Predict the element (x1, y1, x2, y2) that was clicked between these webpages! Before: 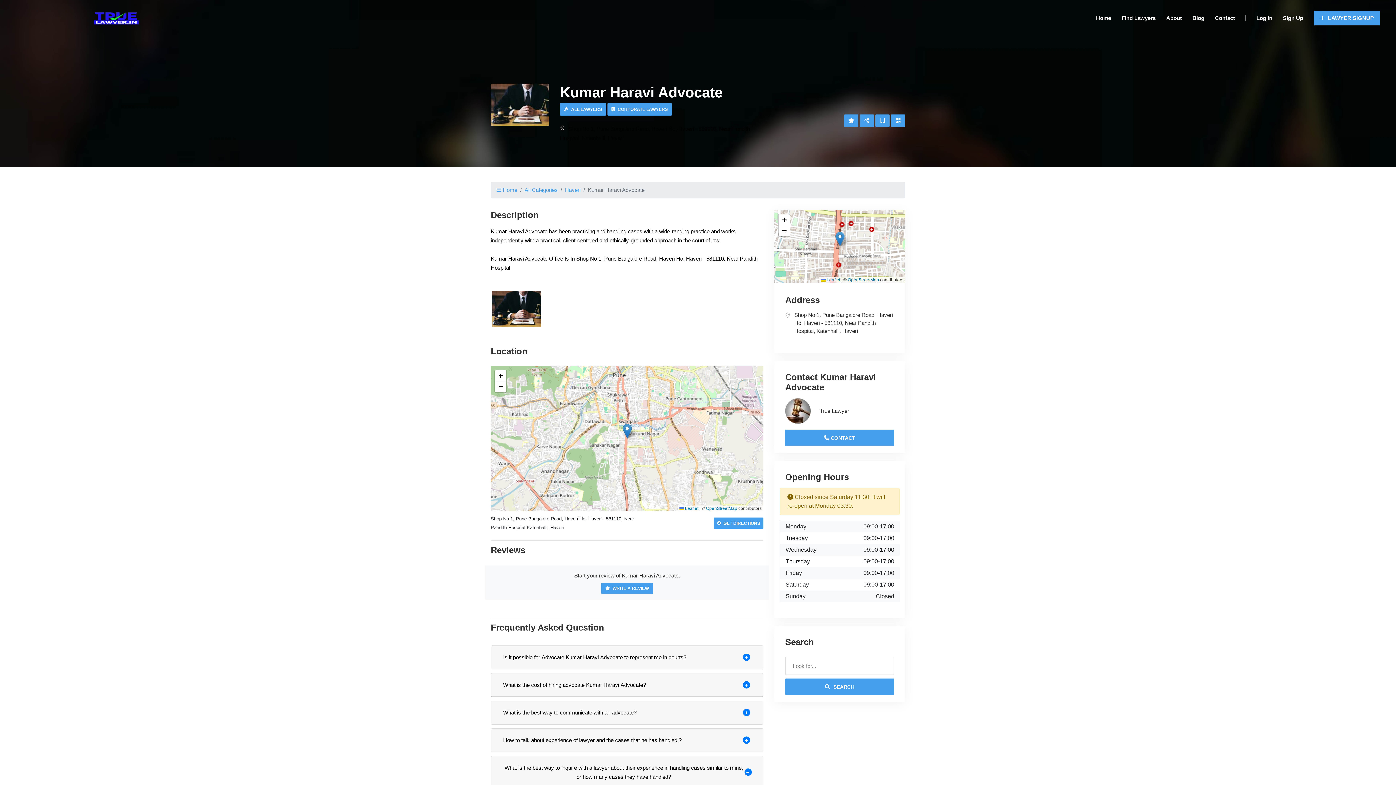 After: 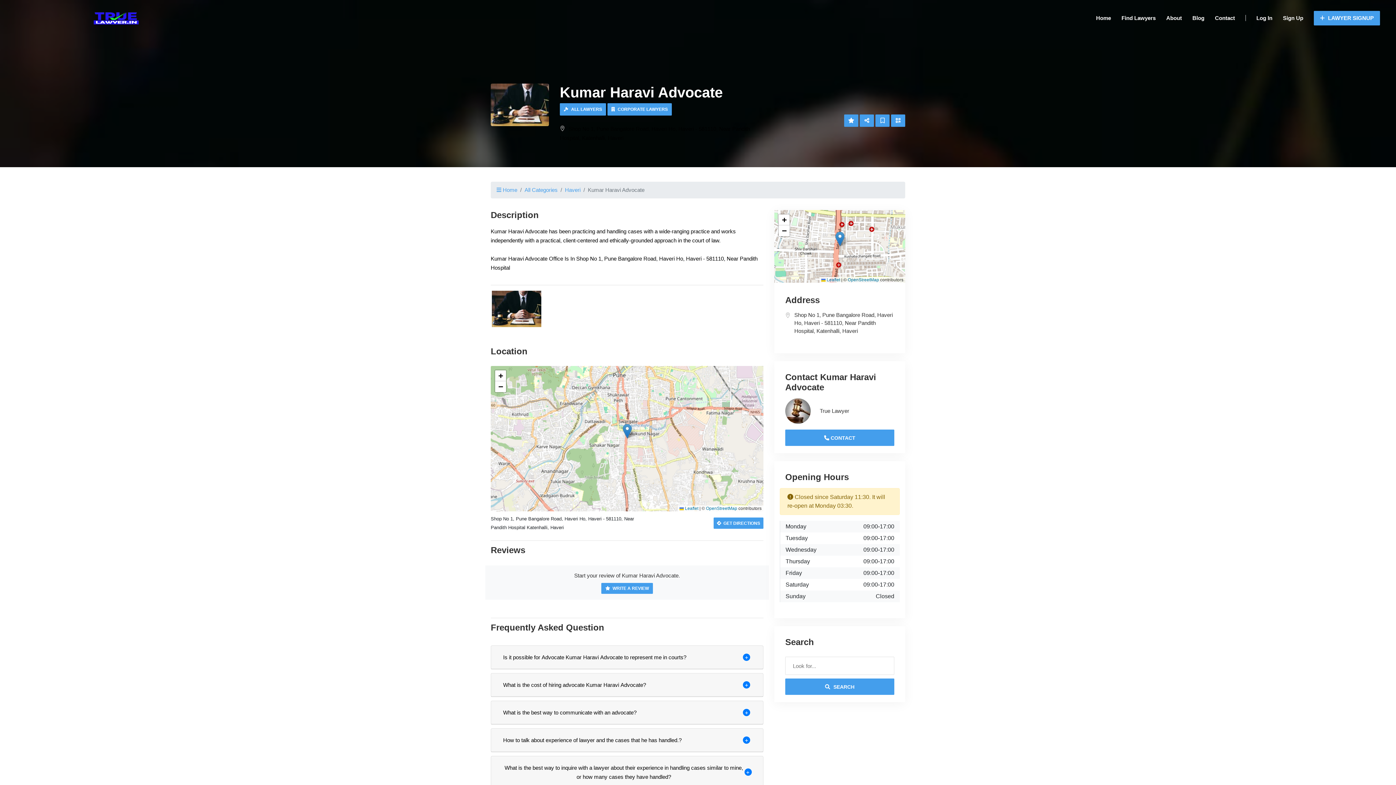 Action: bbox: (622, 424, 632, 438)